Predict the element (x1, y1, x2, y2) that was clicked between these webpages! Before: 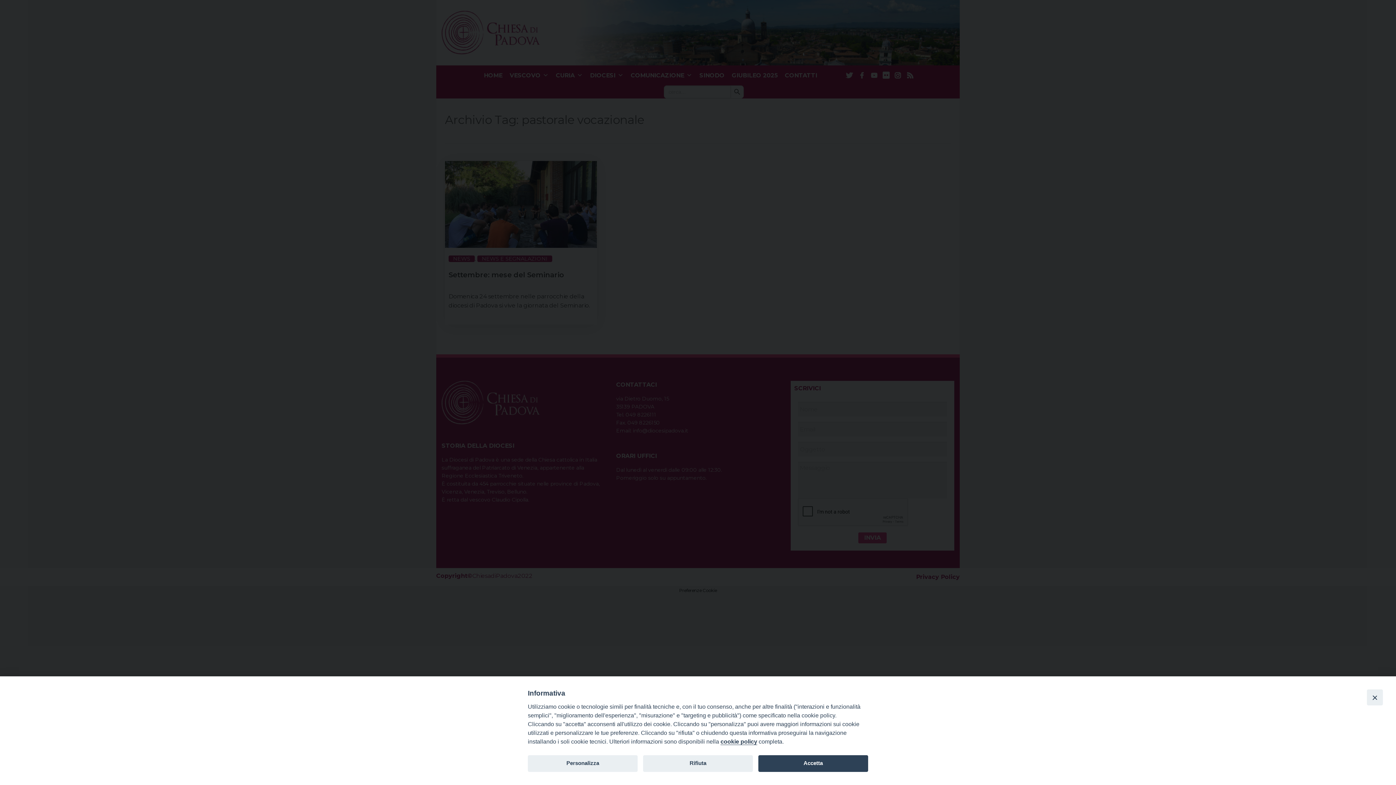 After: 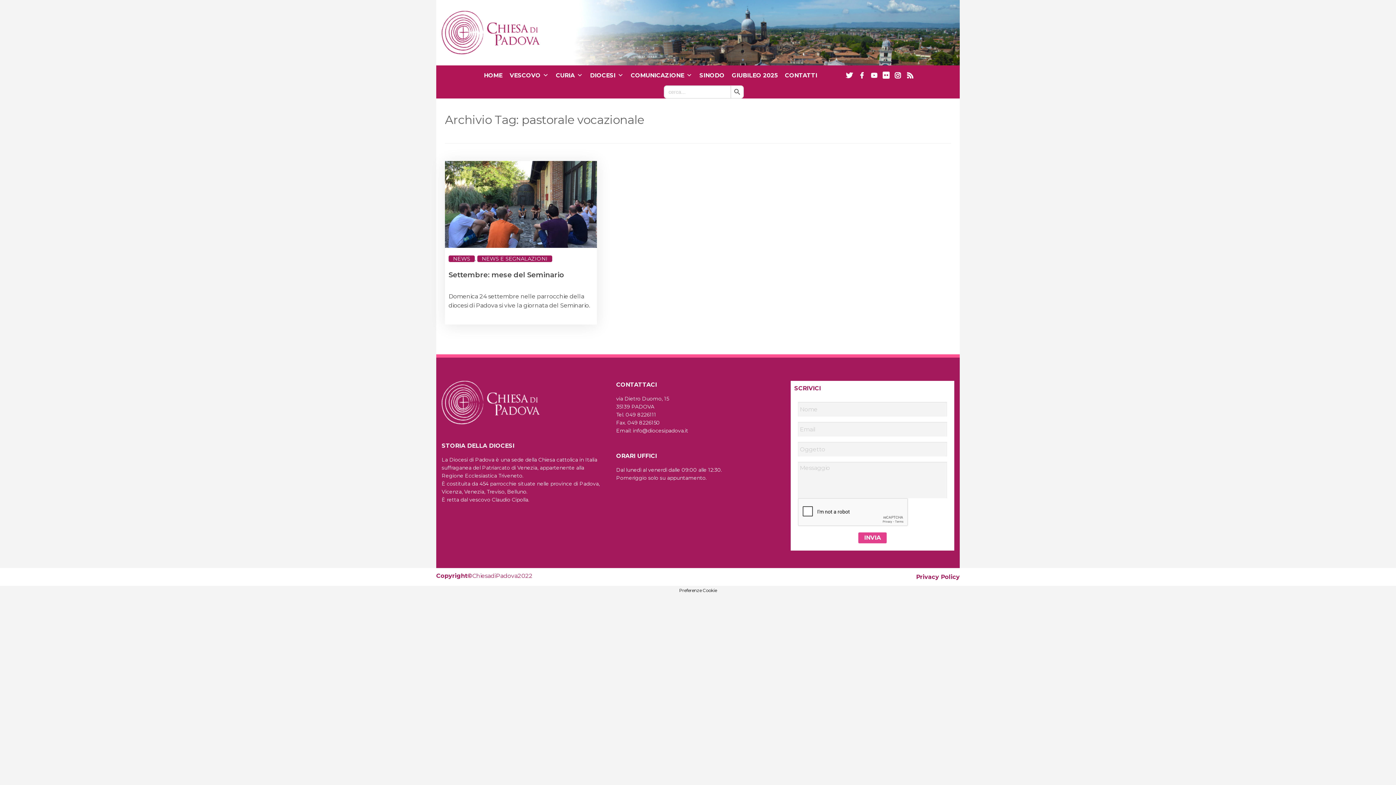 Action: label: Accetta bbox: (758, 755, 868, 772)